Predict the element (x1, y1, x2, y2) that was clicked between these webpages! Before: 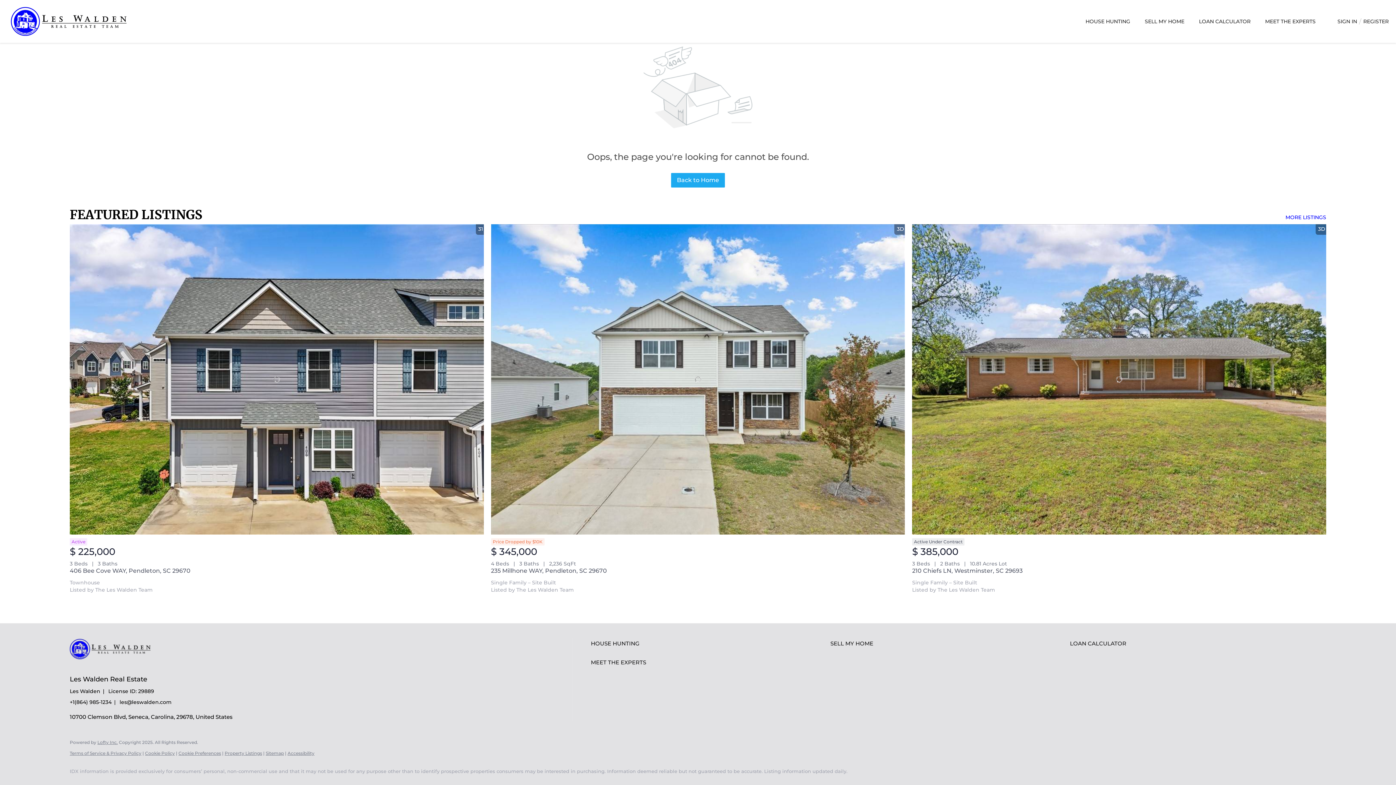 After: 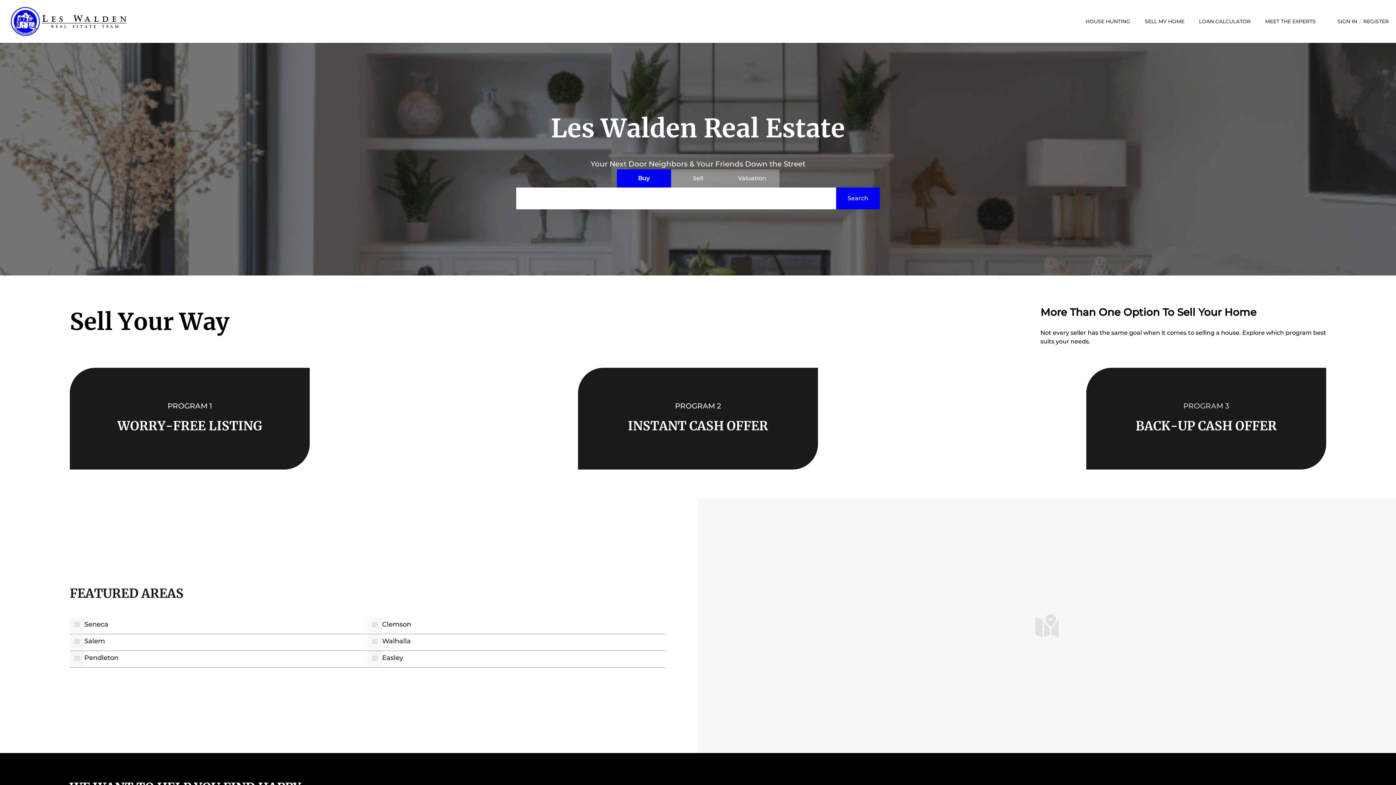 Action: bbox: (671, 173, 725, 187) label: Back to Home